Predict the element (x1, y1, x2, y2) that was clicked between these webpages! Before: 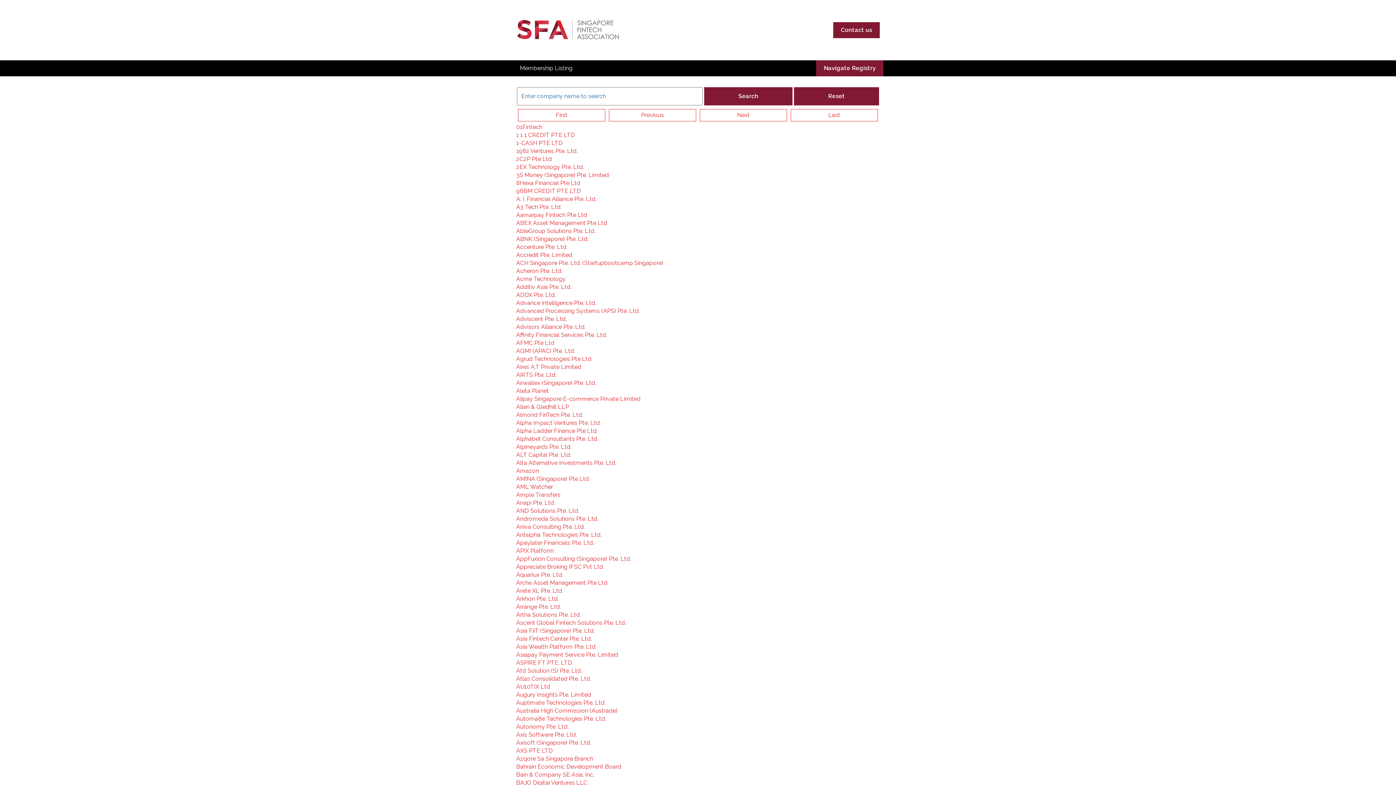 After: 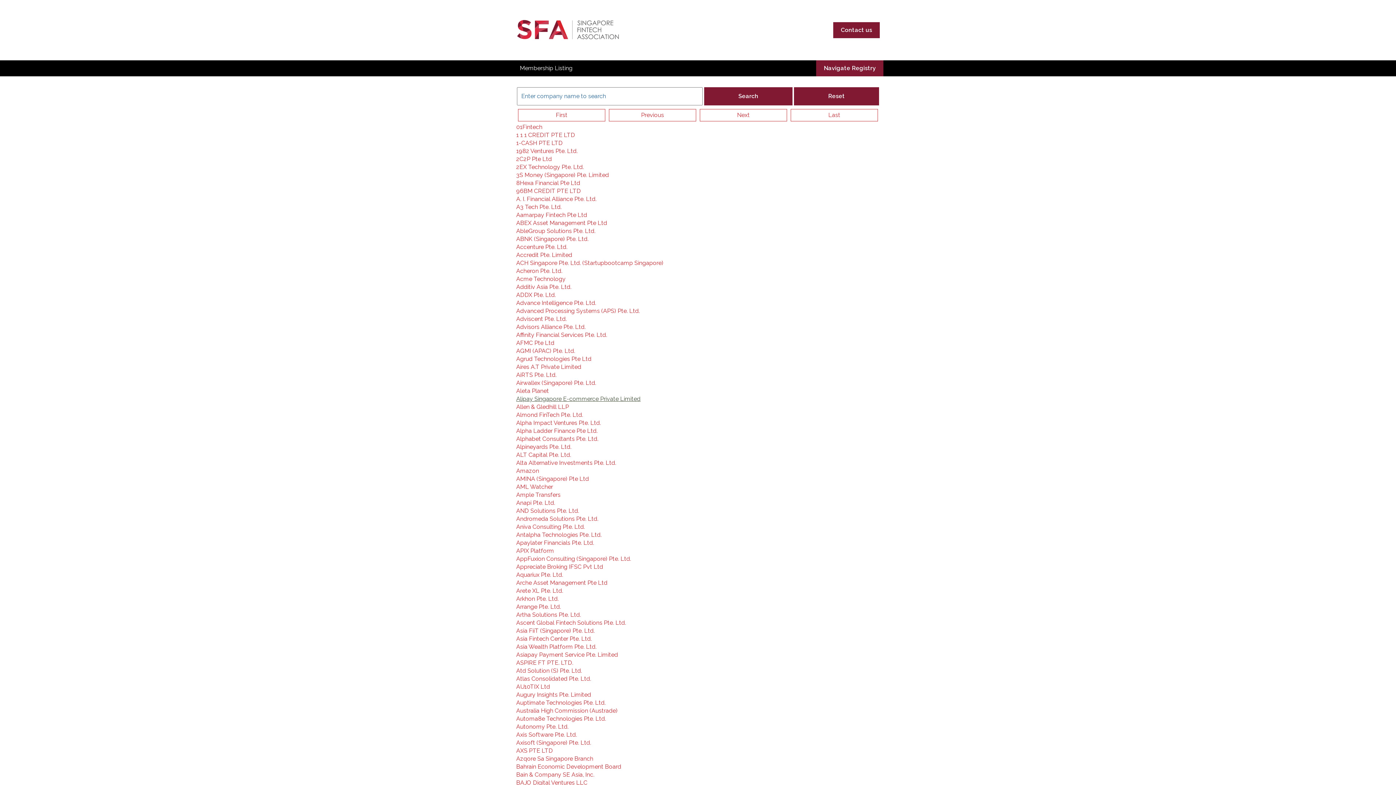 Action: label: Alipay Singapore E-commerce Private Limited bbox: (516, 395, 640, 402)